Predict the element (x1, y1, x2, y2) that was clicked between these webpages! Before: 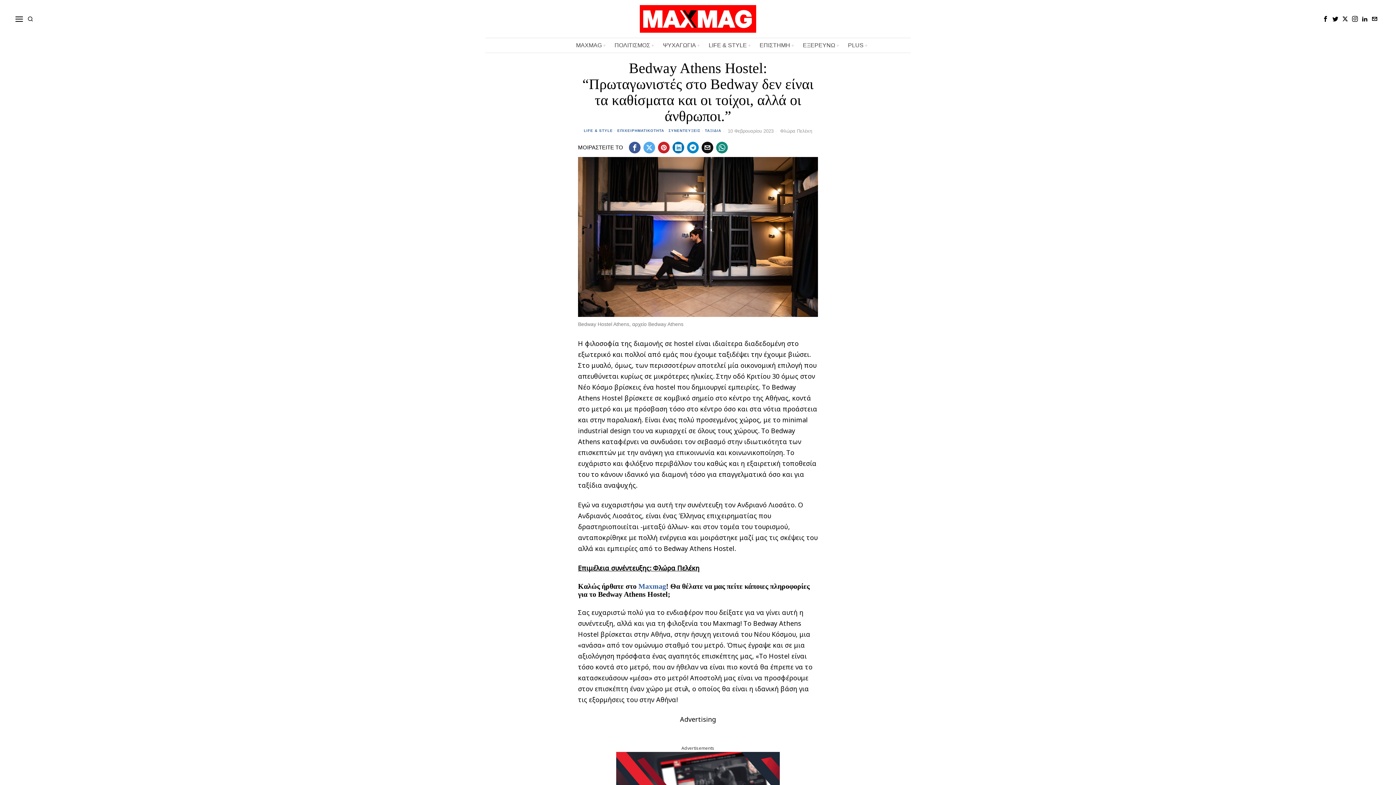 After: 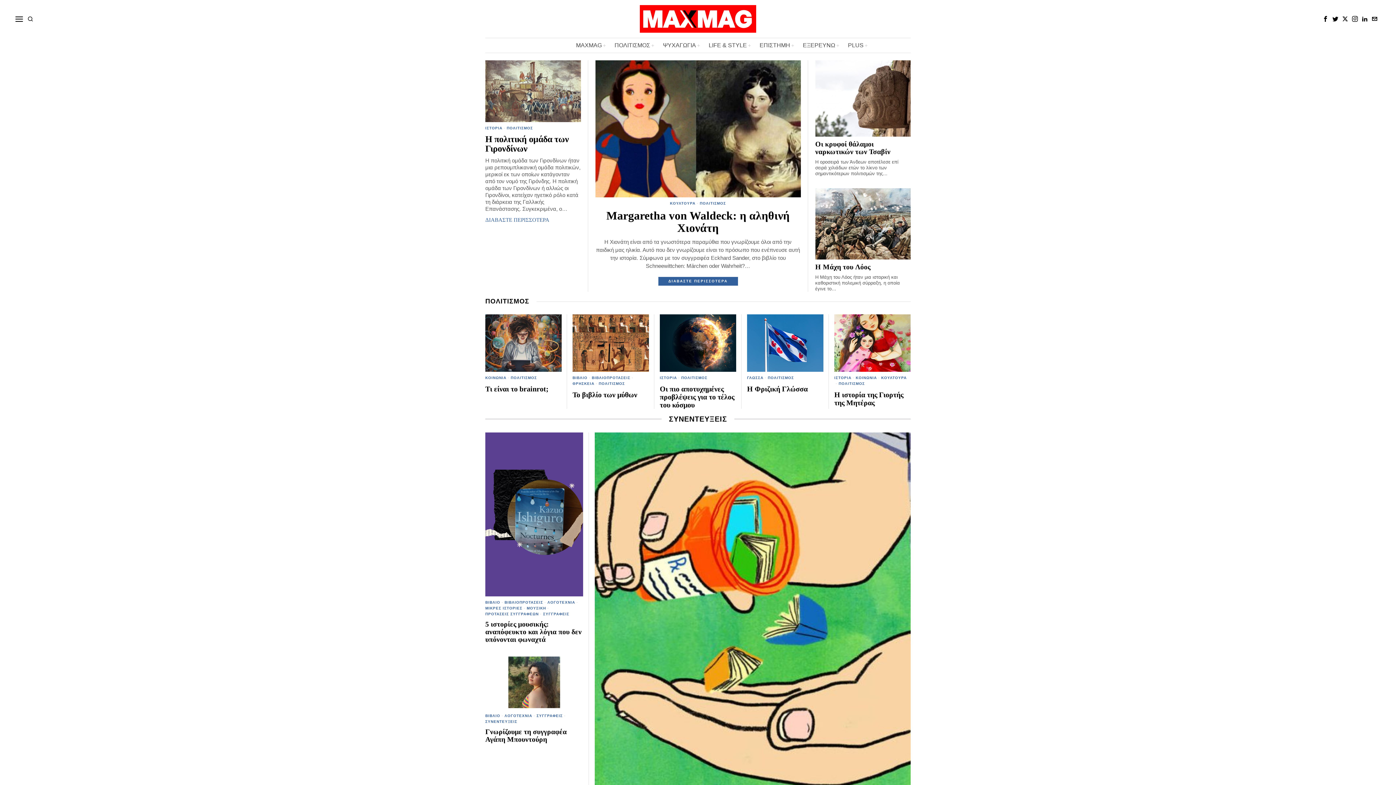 Action: bbox: (524, 43, 568, 49) label: MAXMAG